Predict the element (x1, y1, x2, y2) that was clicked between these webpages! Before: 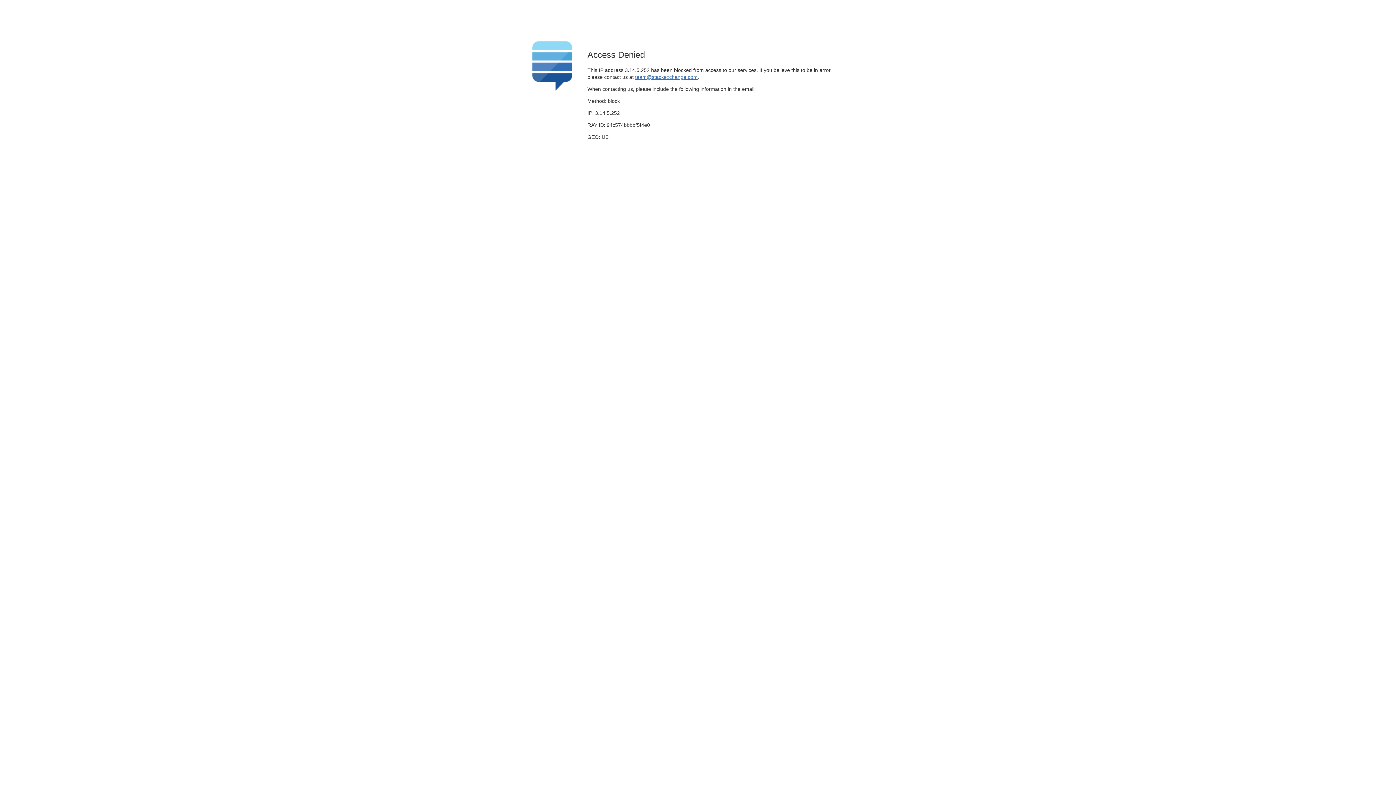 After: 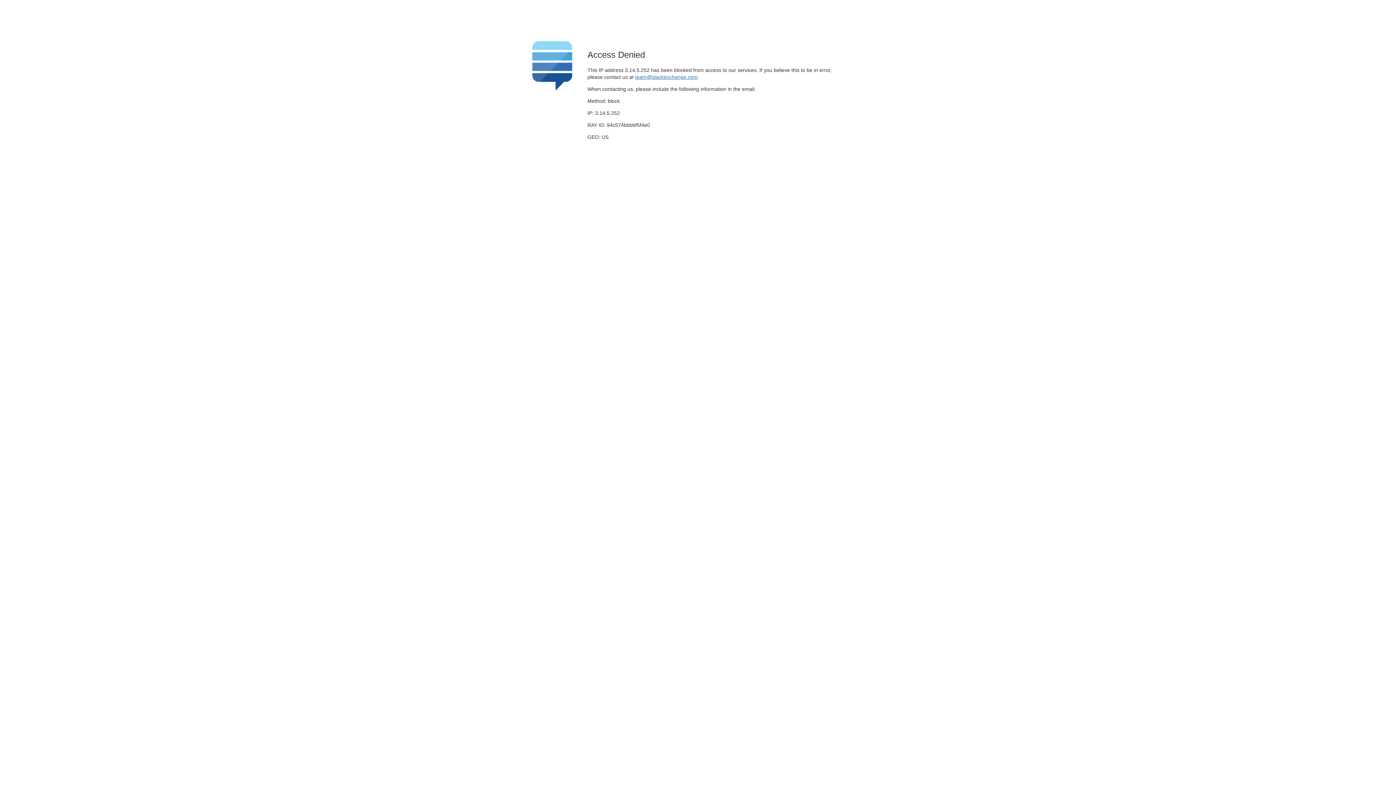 Action: bbox: (635, 74, 697, 79) label: team@stackexchange.com